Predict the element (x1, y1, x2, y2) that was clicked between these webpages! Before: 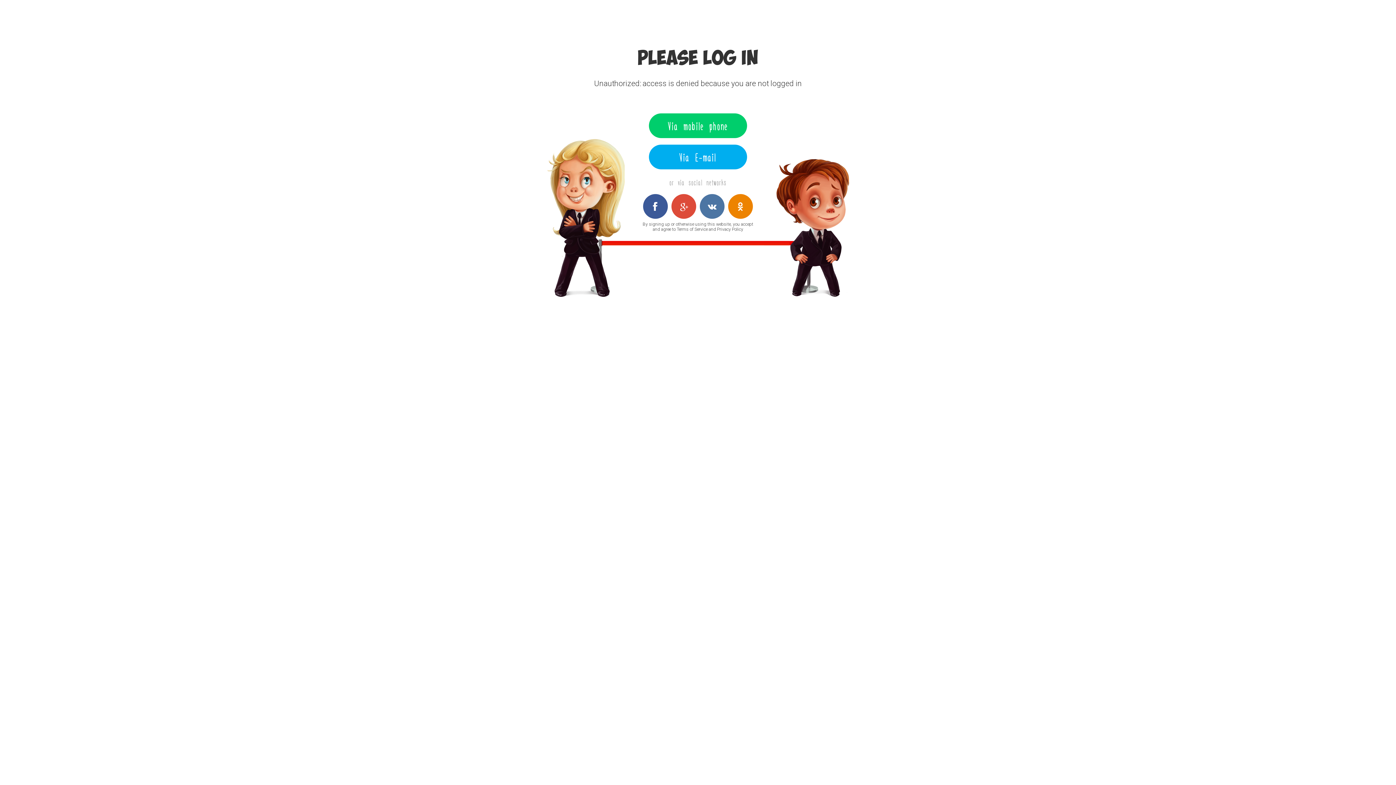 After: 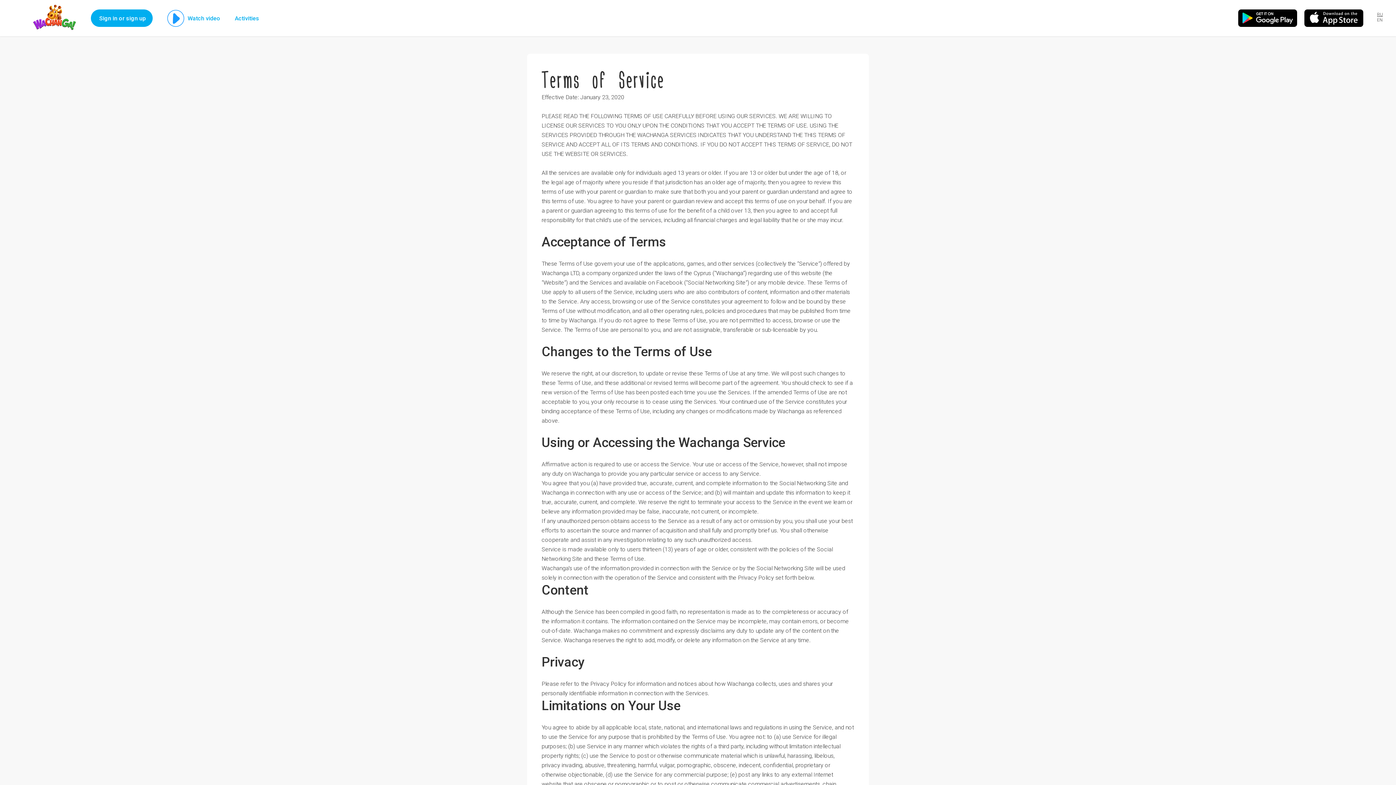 Action: label: Terms of Service bbox: (676, 226, 707, 232)